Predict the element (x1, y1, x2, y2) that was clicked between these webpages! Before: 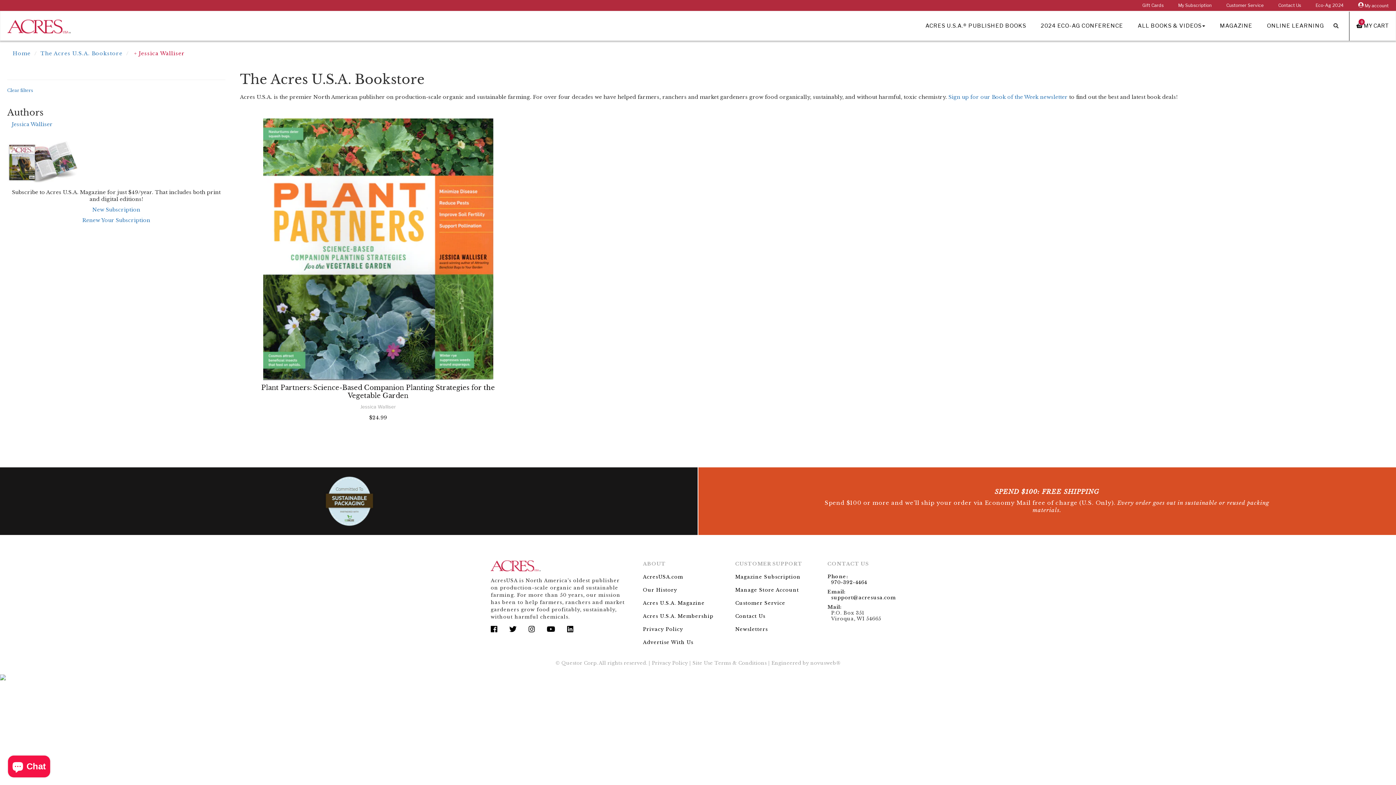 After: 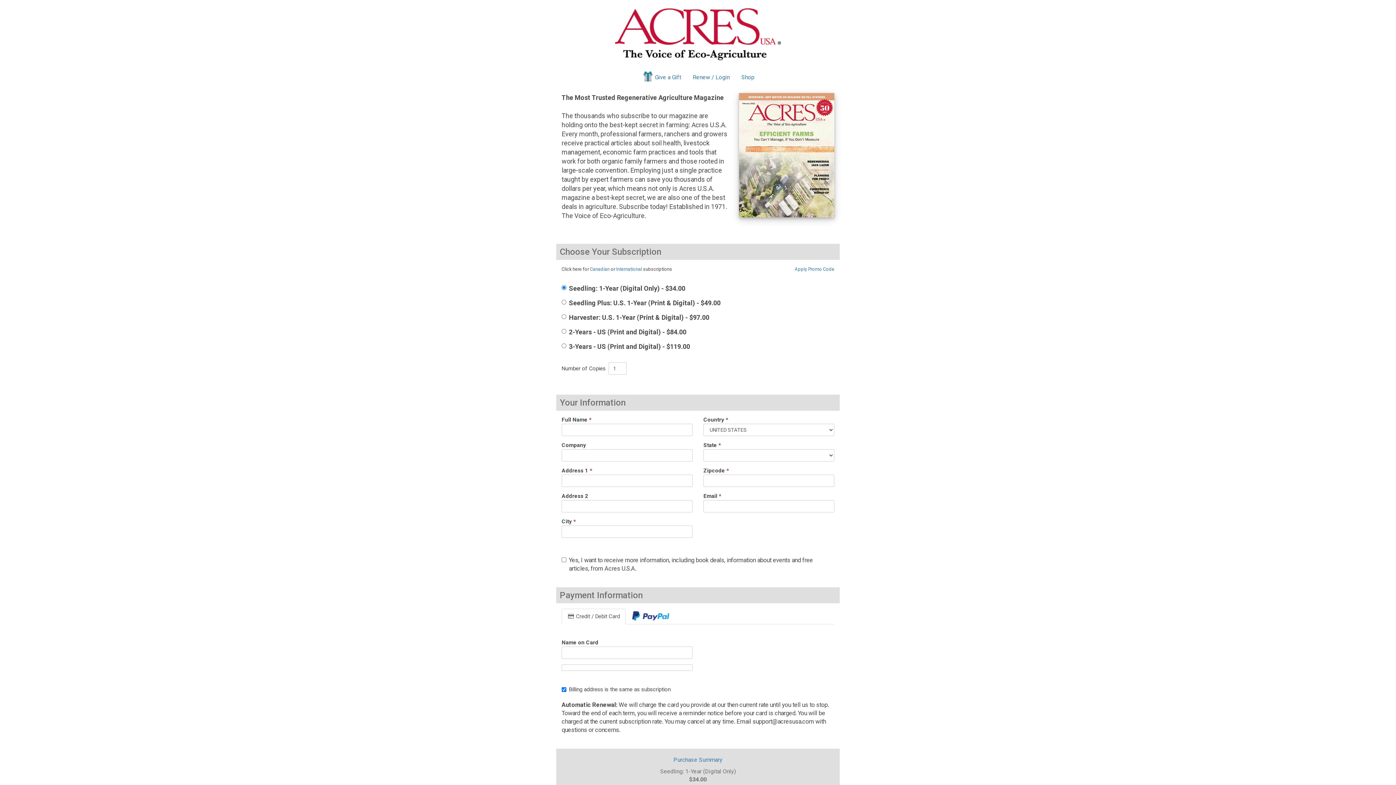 Action: label: MAGAZINE bbox: (1212, 16, 1260, 34)